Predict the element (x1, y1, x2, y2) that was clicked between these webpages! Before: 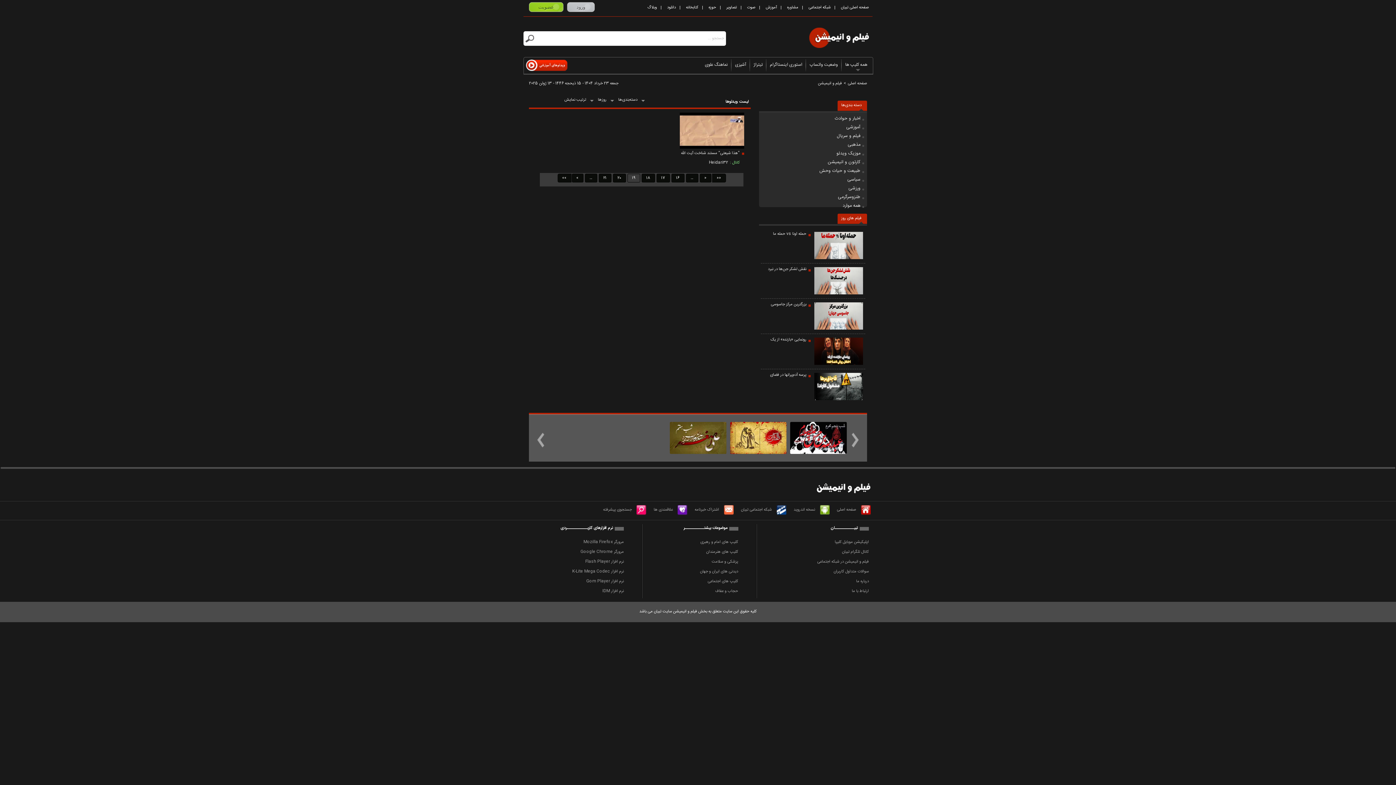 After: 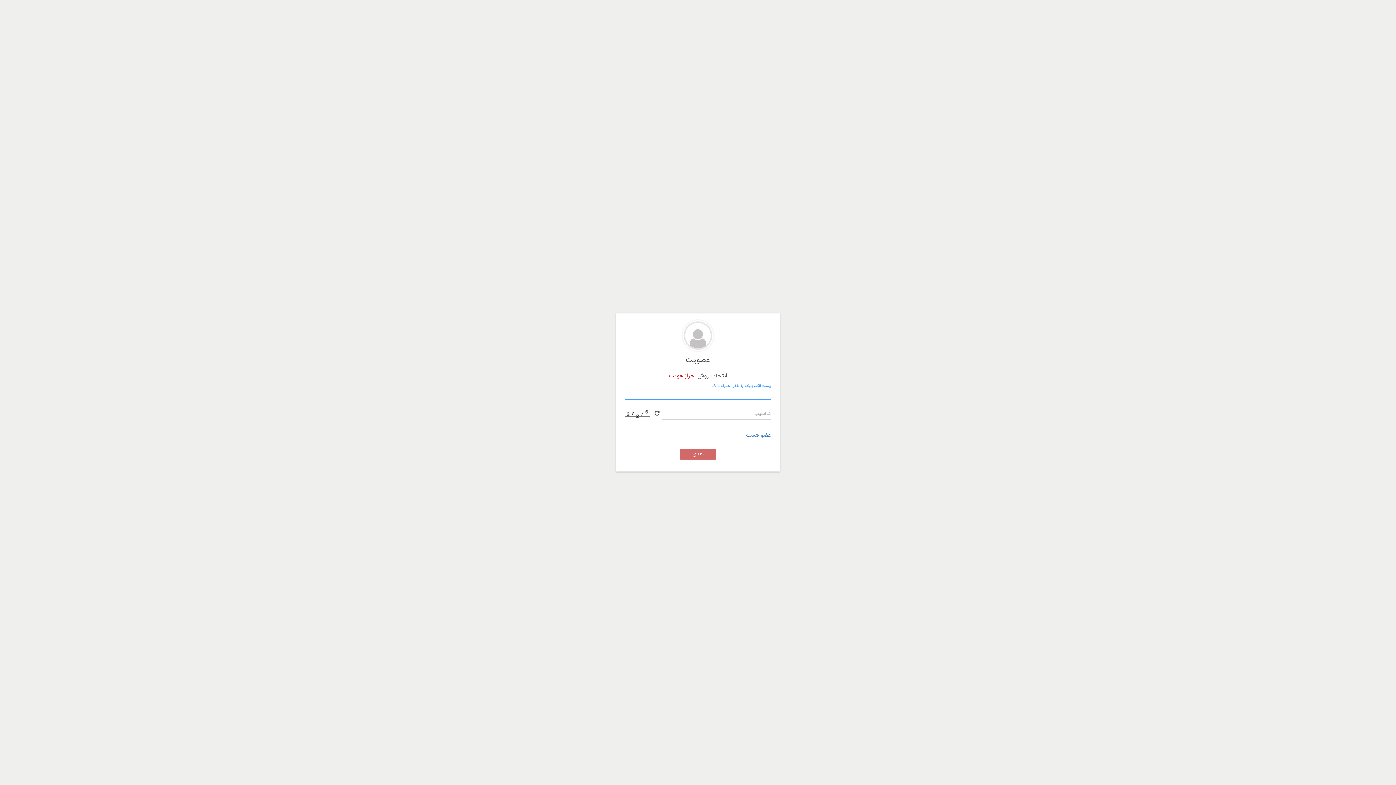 Action: bbox: (529, 2, 563, 12) label: عضویت